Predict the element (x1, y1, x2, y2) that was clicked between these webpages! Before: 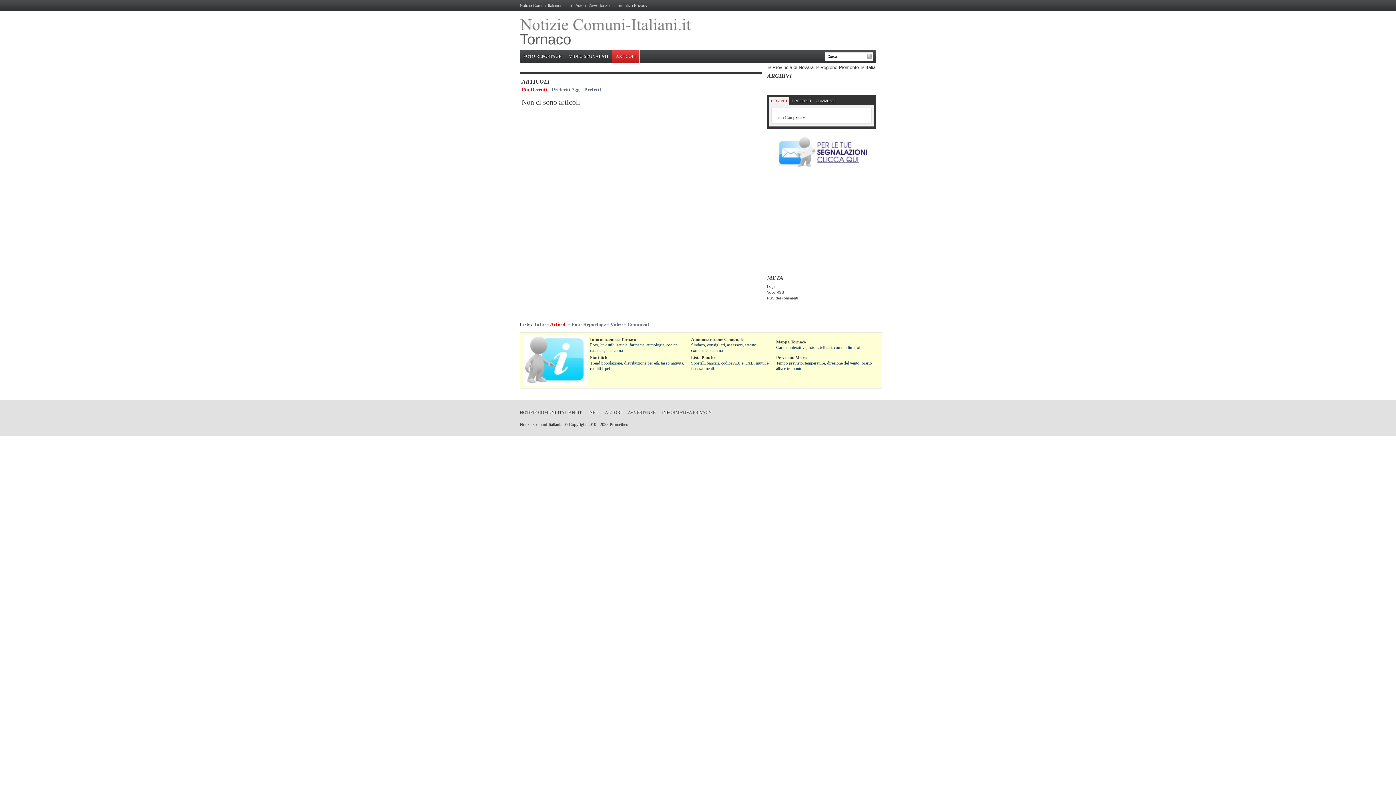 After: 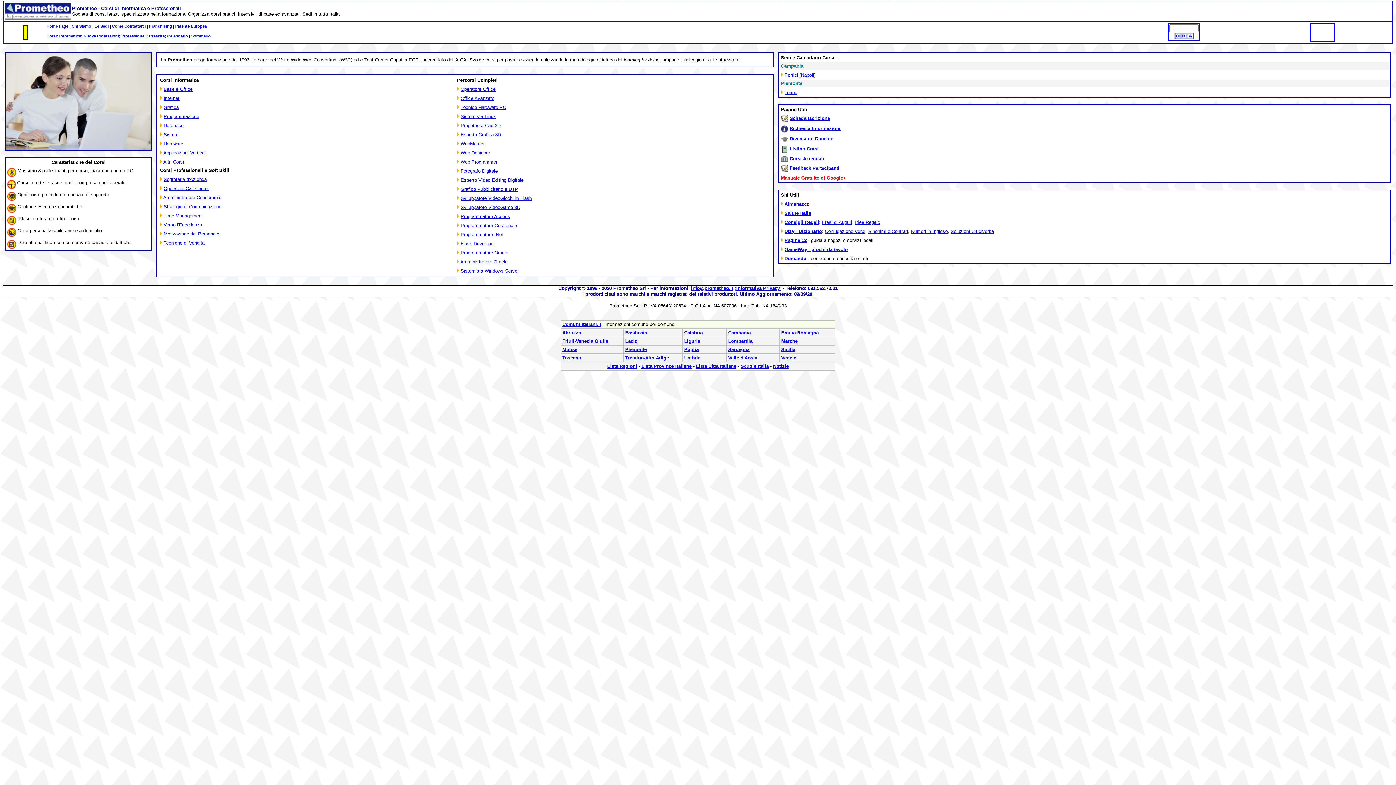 Action: label: Prometheo bbox: (609, 422, 628, 427)